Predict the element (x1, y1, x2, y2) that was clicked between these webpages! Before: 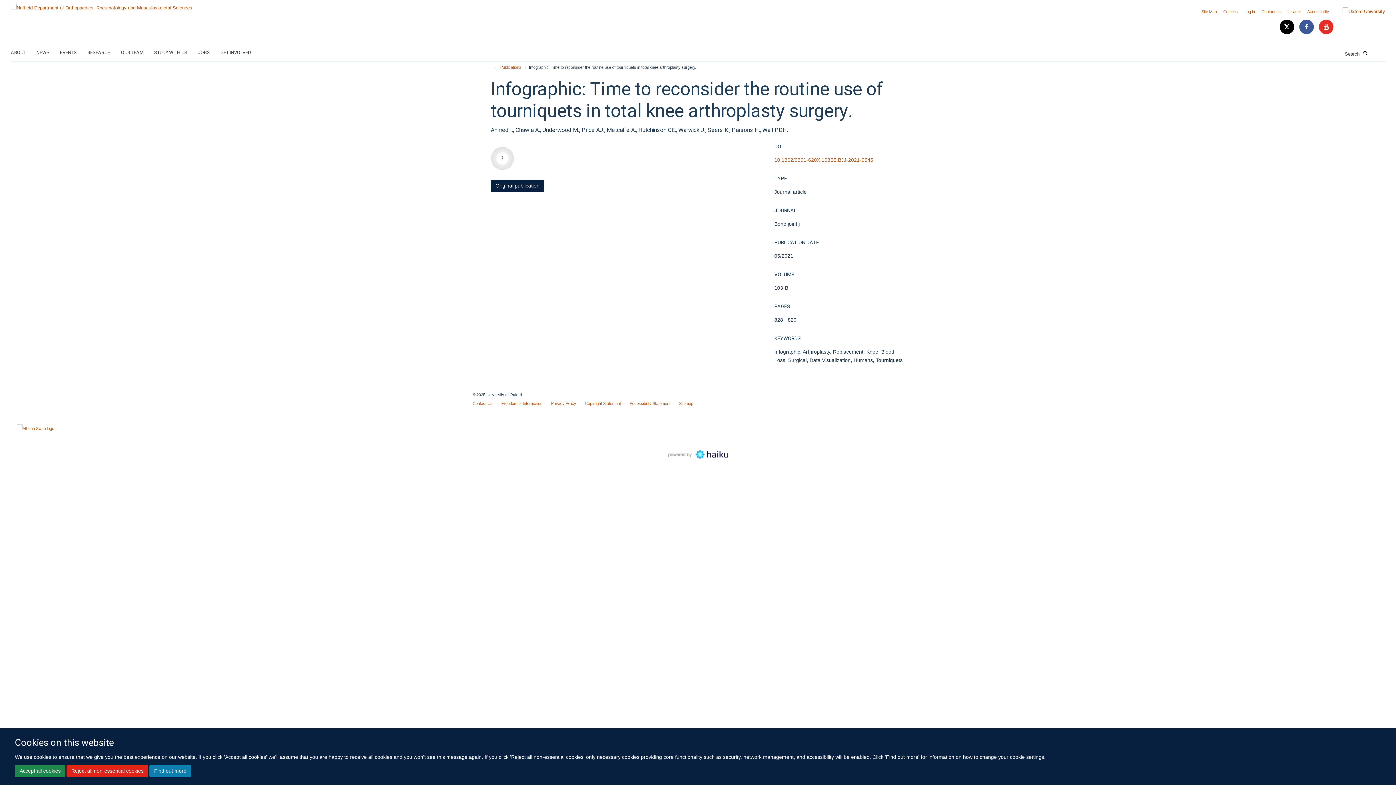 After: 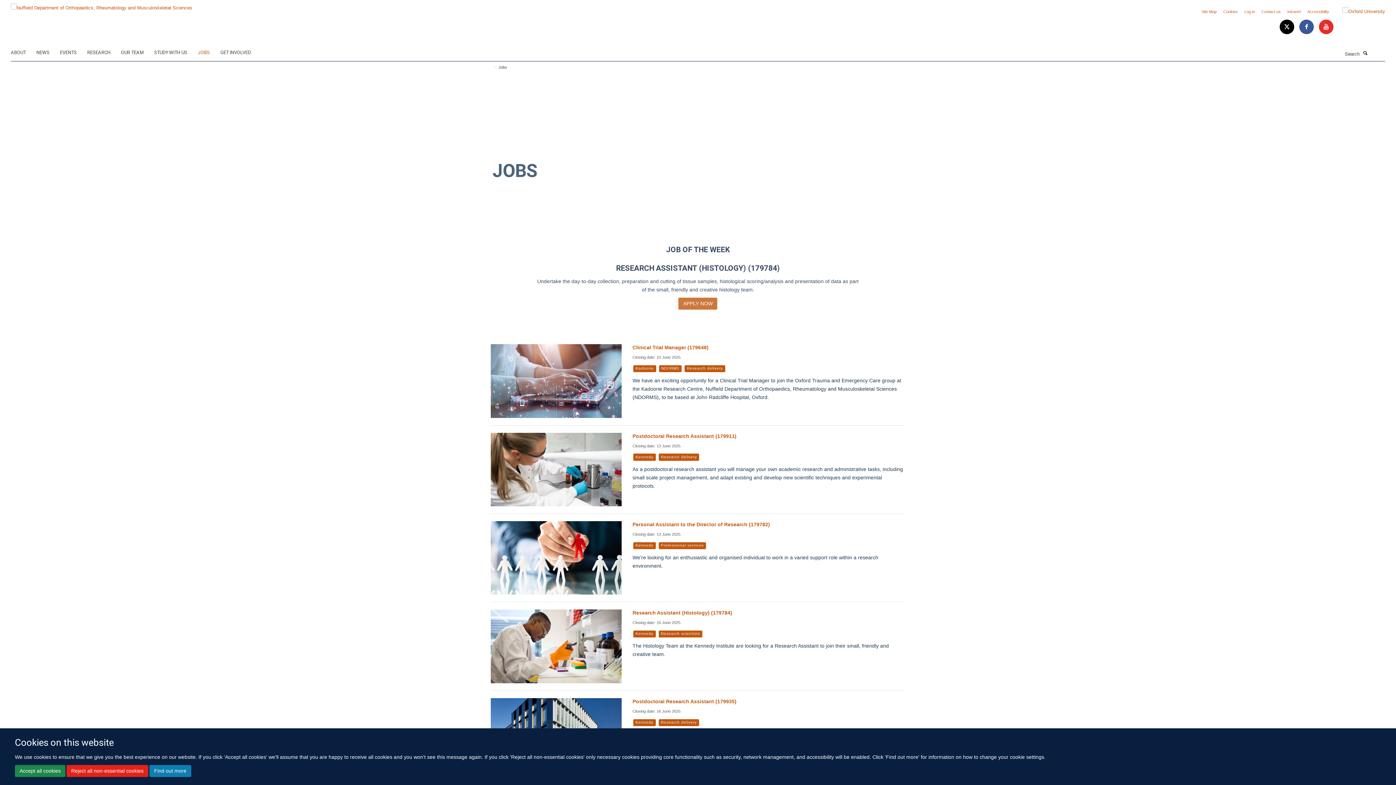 Action: bbox: (197, 47, 218, 58) label: JOBS